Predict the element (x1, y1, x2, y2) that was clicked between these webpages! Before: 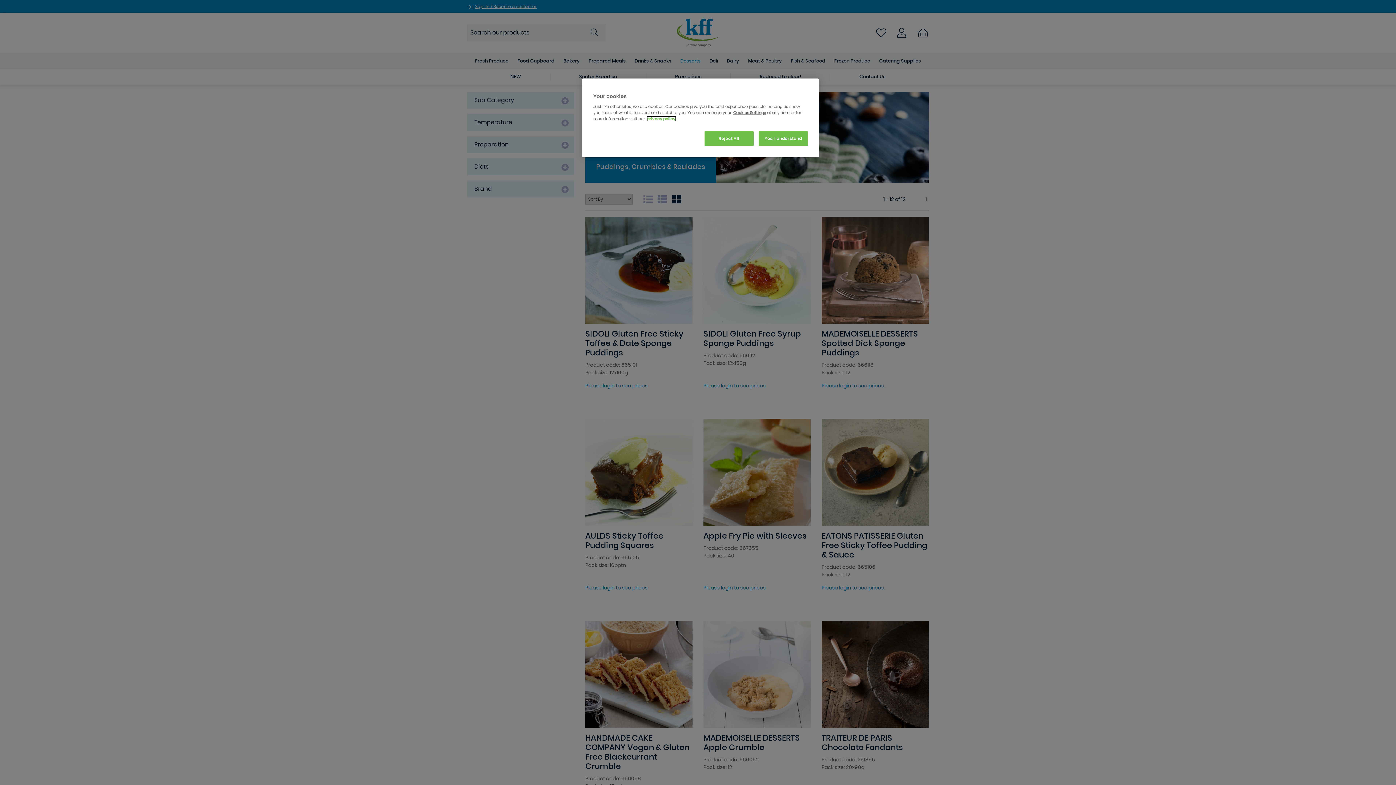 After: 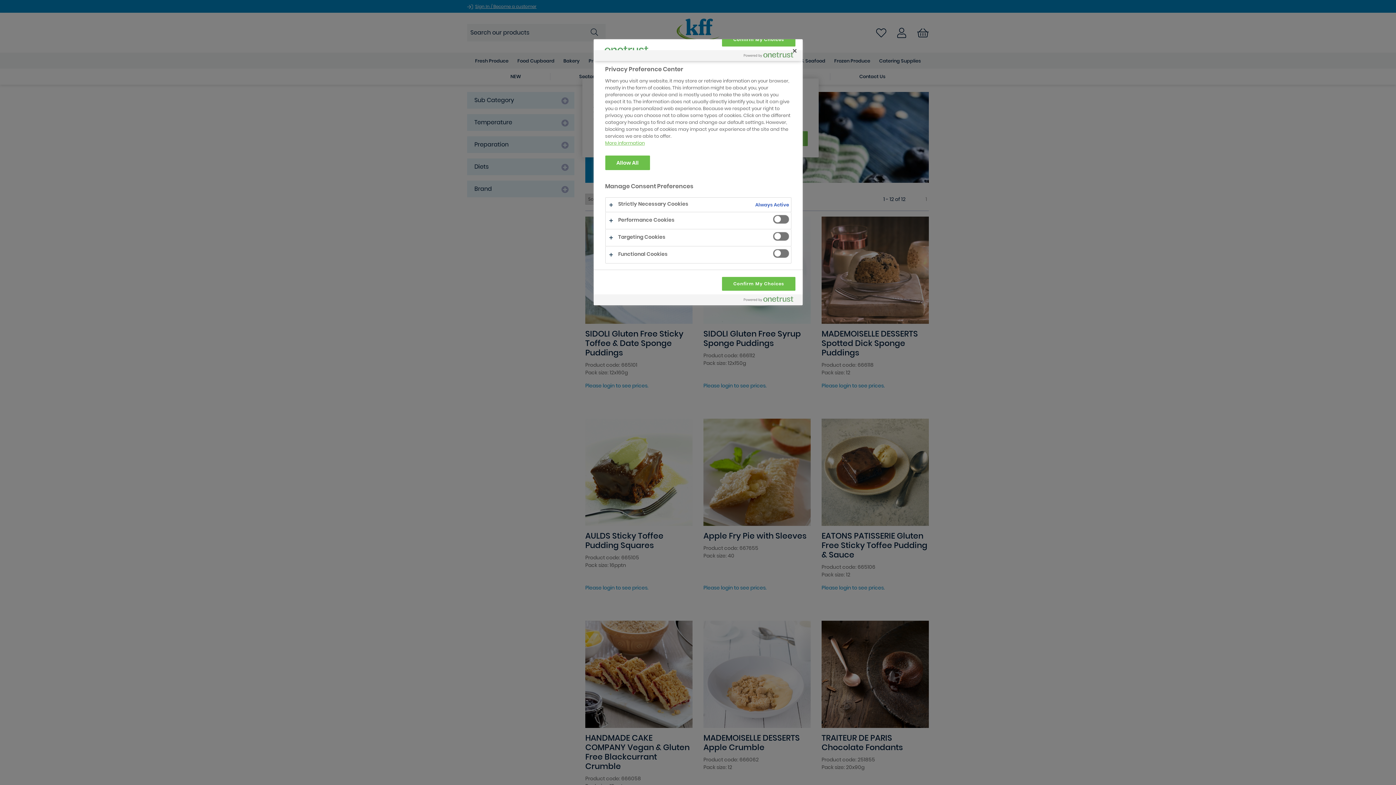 Action: bbox: (733, 109, 766, 115) label: Cookies Settings